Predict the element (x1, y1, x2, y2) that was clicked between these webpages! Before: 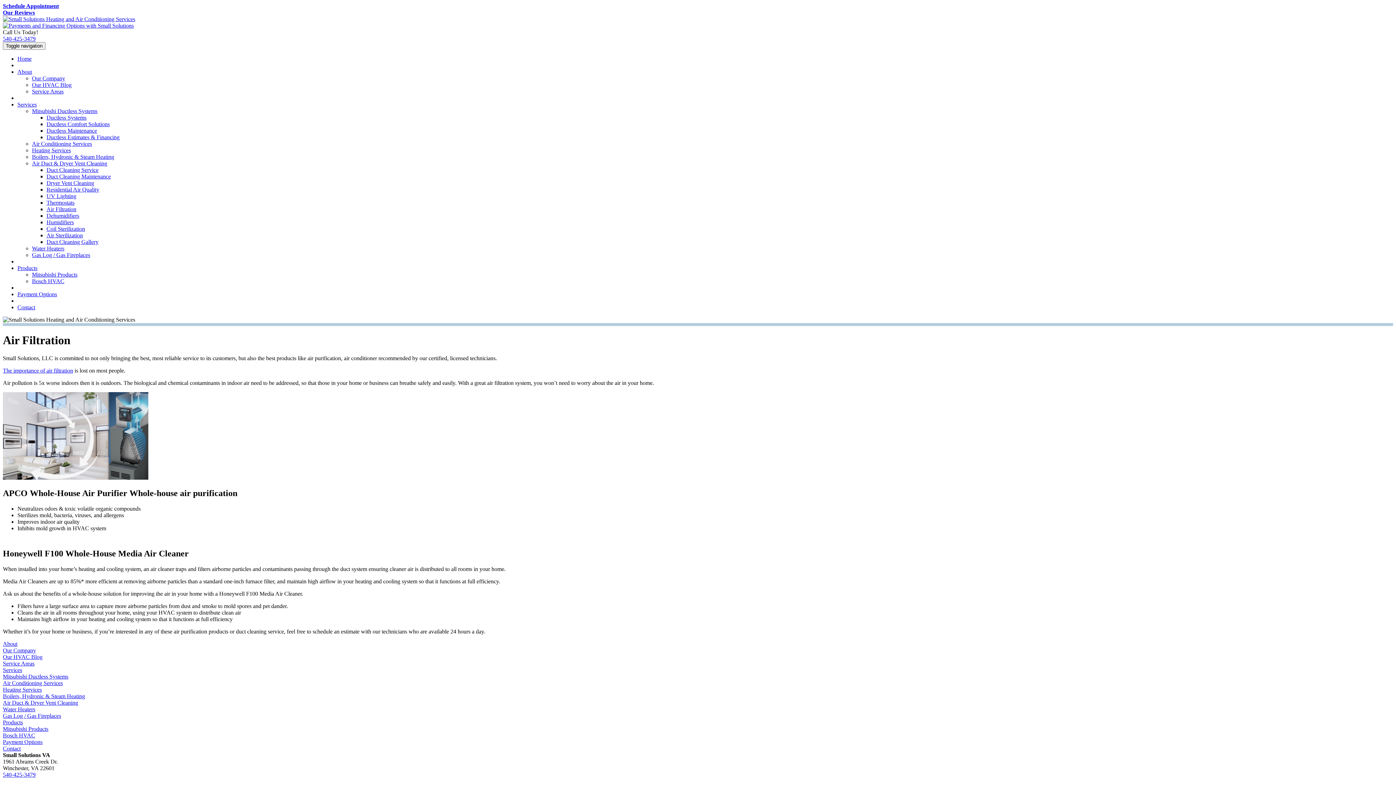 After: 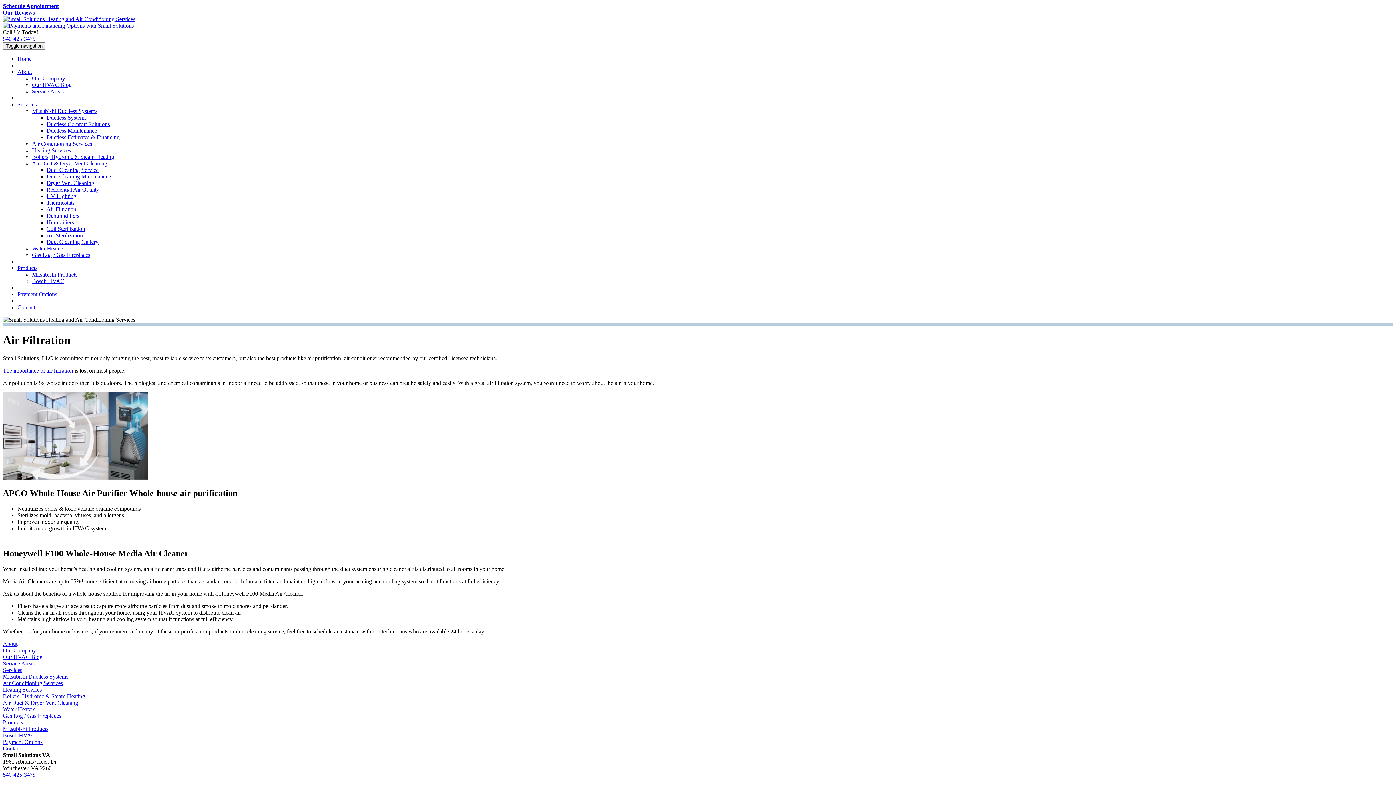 Action: label: Mitsubishi Ductless Systems bbox: (32, 108, 97, 114)